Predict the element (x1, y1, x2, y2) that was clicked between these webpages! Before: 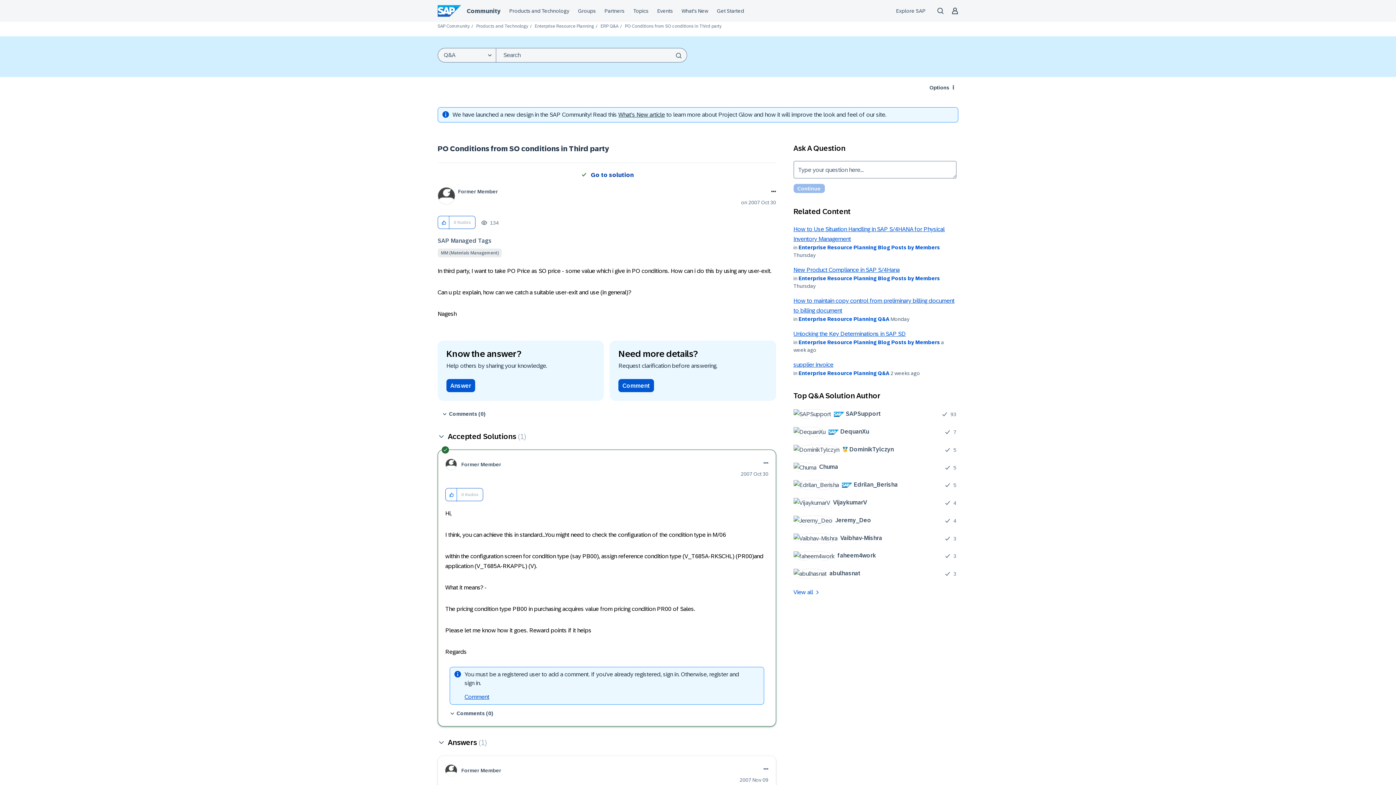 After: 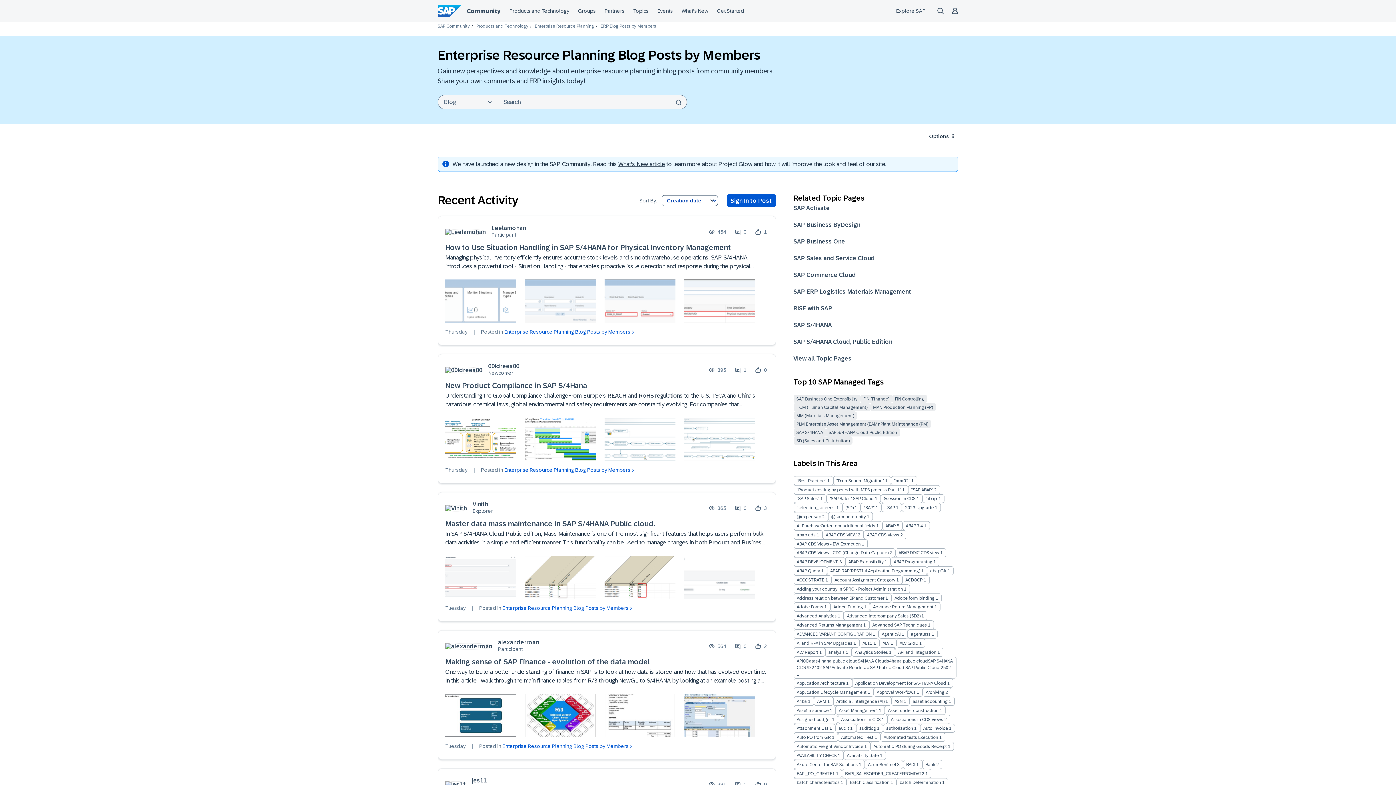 Action: bbox: (798, 339, 940, 345) label: Enterprise Resource Planning Blog Posts by Members